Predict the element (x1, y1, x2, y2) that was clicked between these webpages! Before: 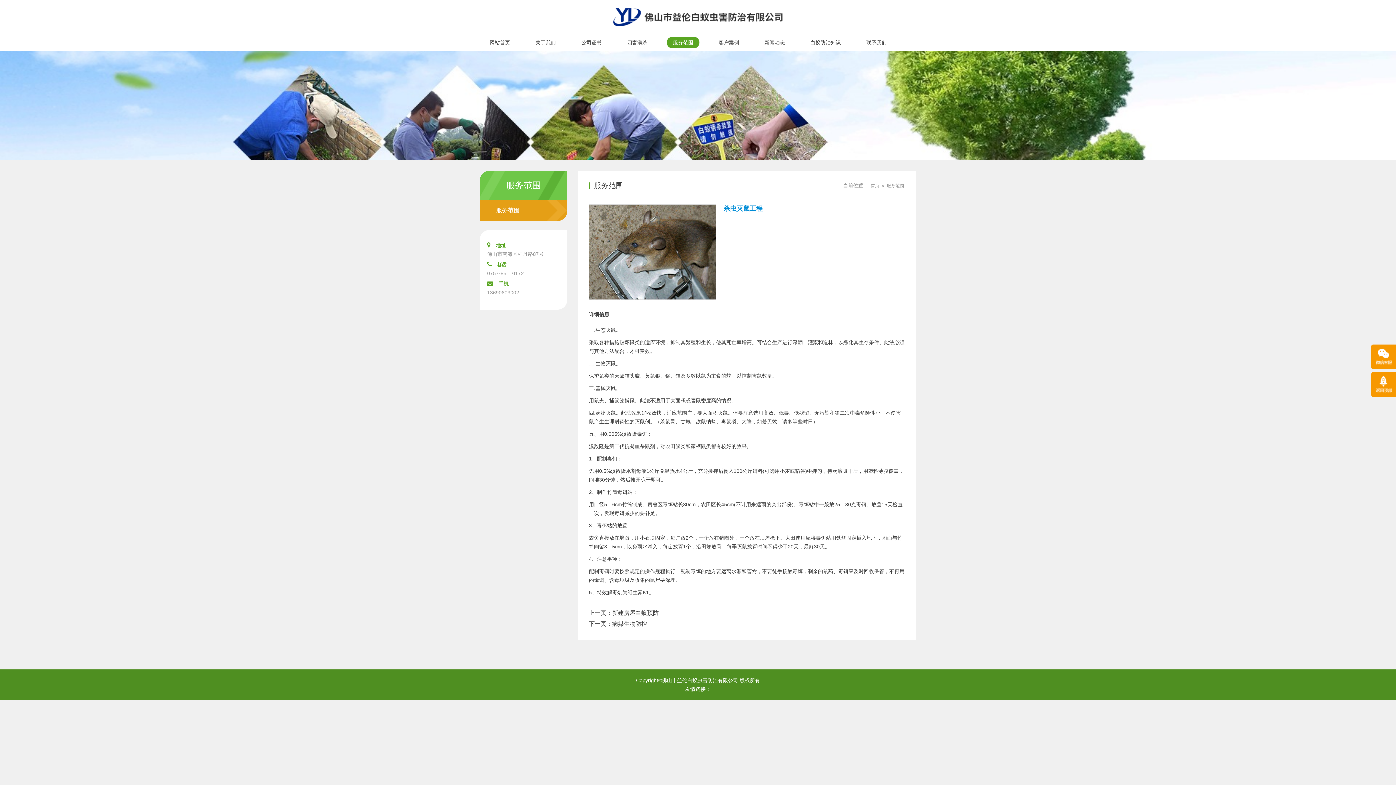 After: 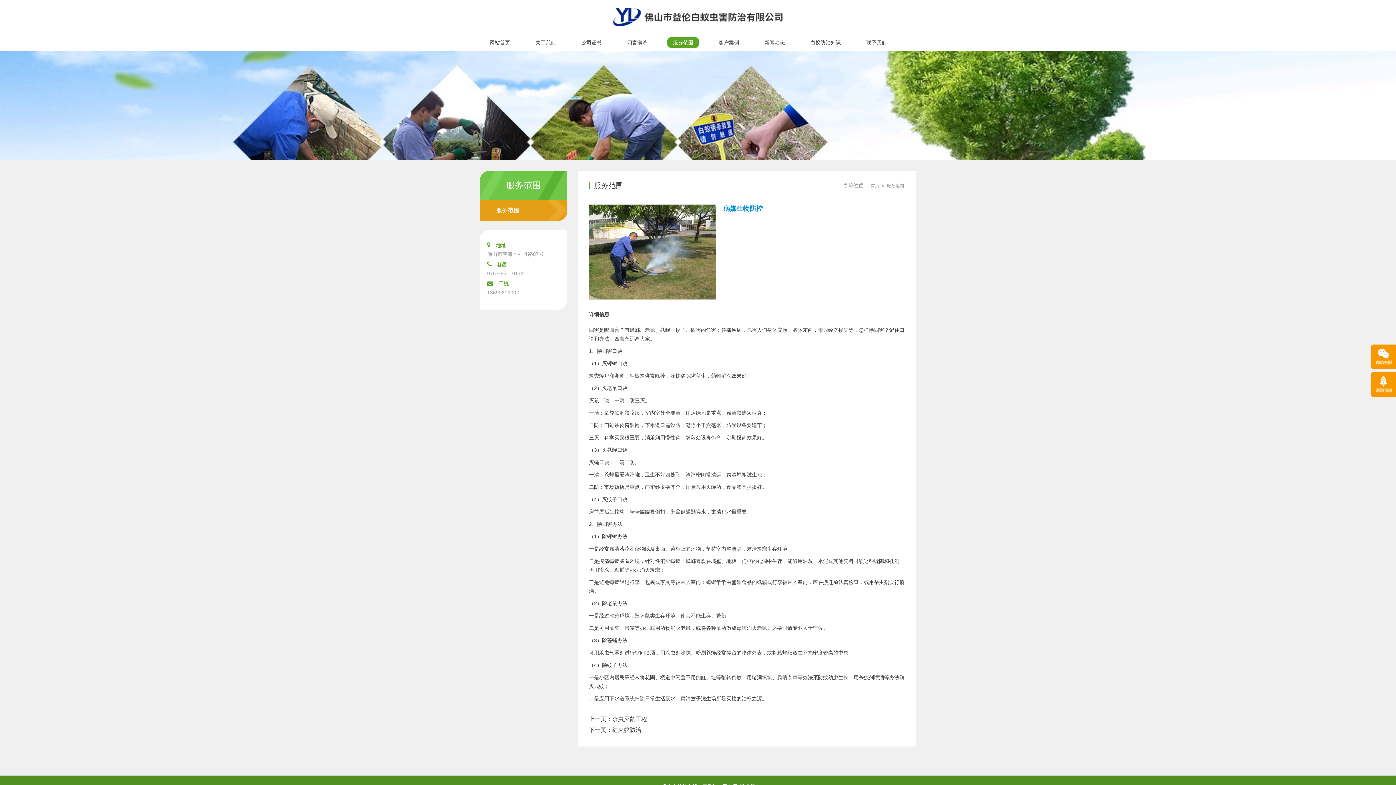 Action: label: 病媒生物防控 bbox: (612, 621, 647, 627)